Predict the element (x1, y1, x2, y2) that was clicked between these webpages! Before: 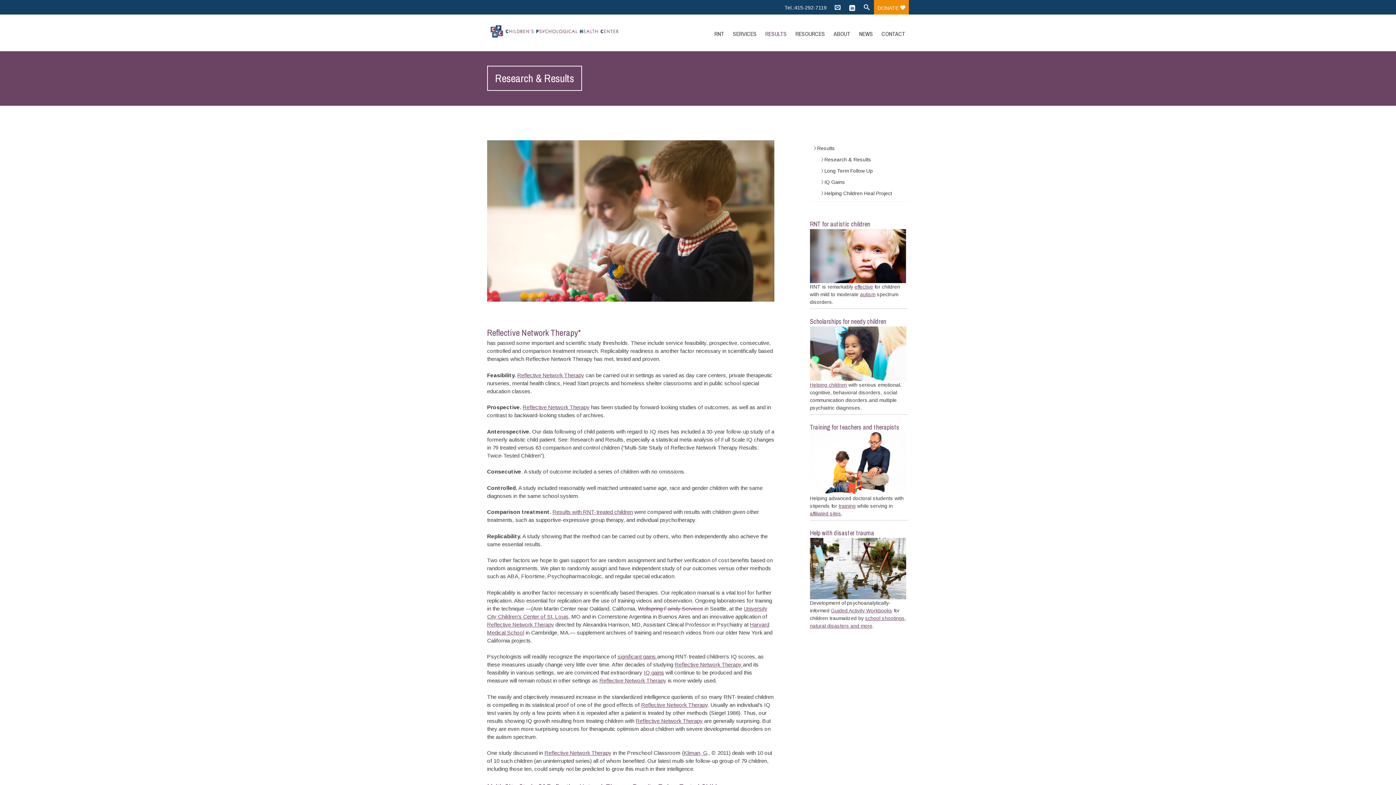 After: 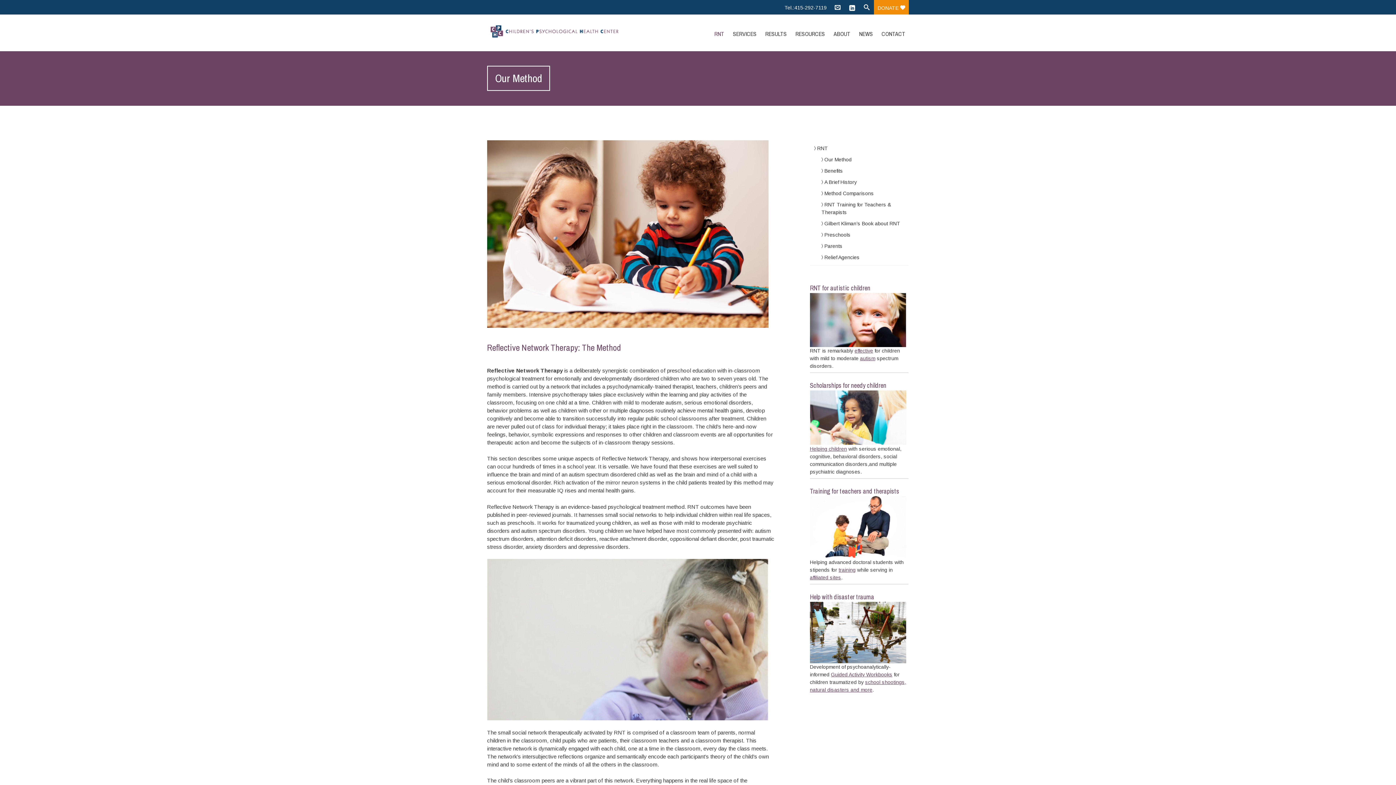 Action: bbox: (599, 677, 666, 684) label: Reflective Network Therapy